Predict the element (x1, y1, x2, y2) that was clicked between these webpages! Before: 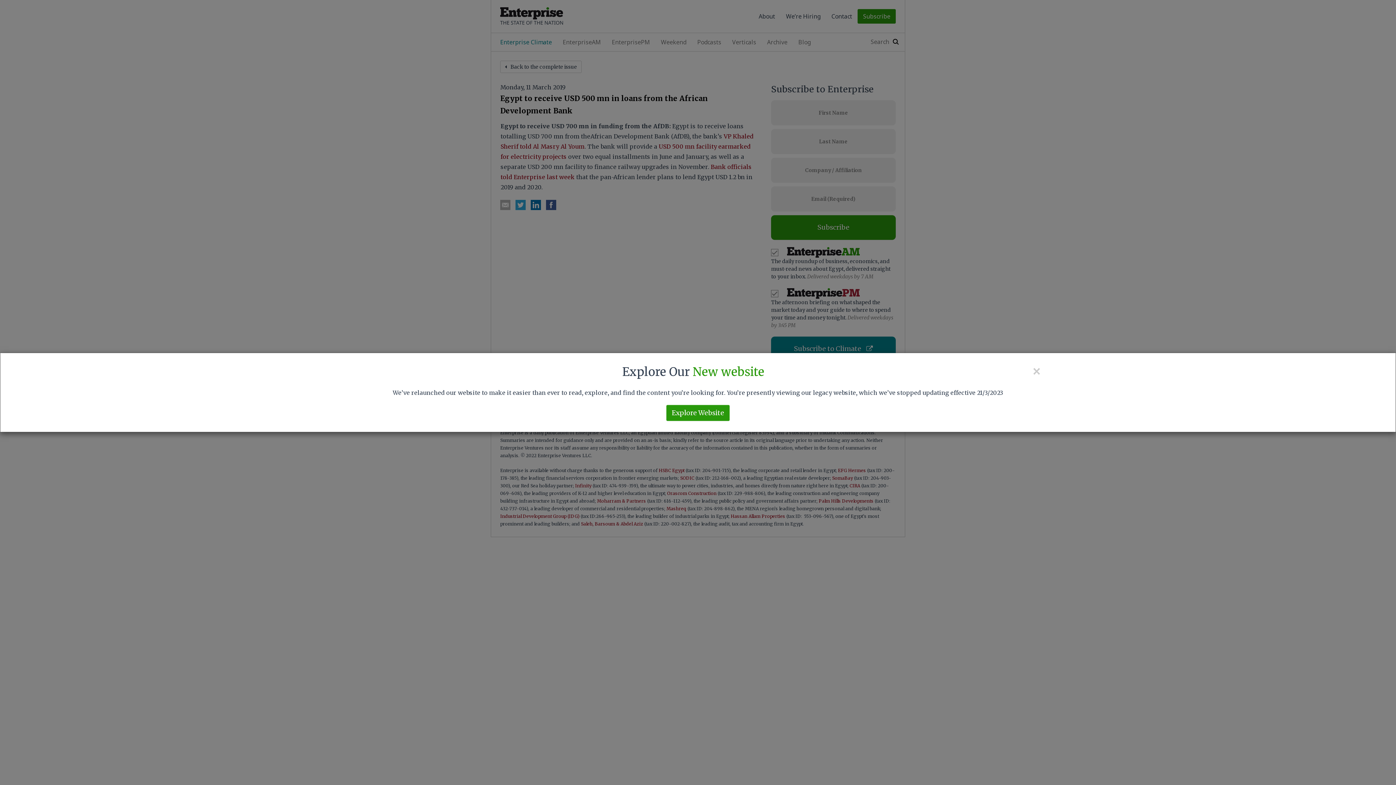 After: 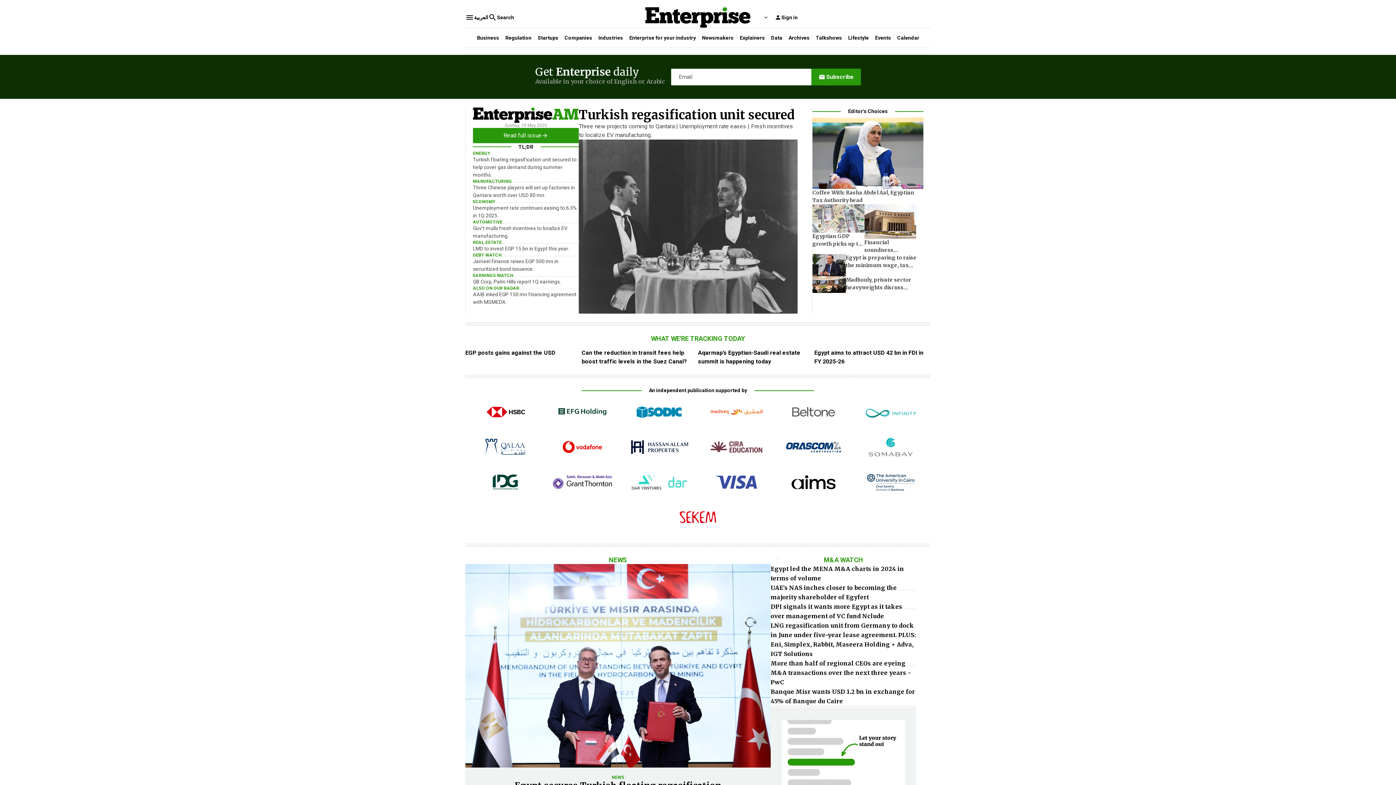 Action: bbox: (666, 405, 729, 421) label: Explore Website